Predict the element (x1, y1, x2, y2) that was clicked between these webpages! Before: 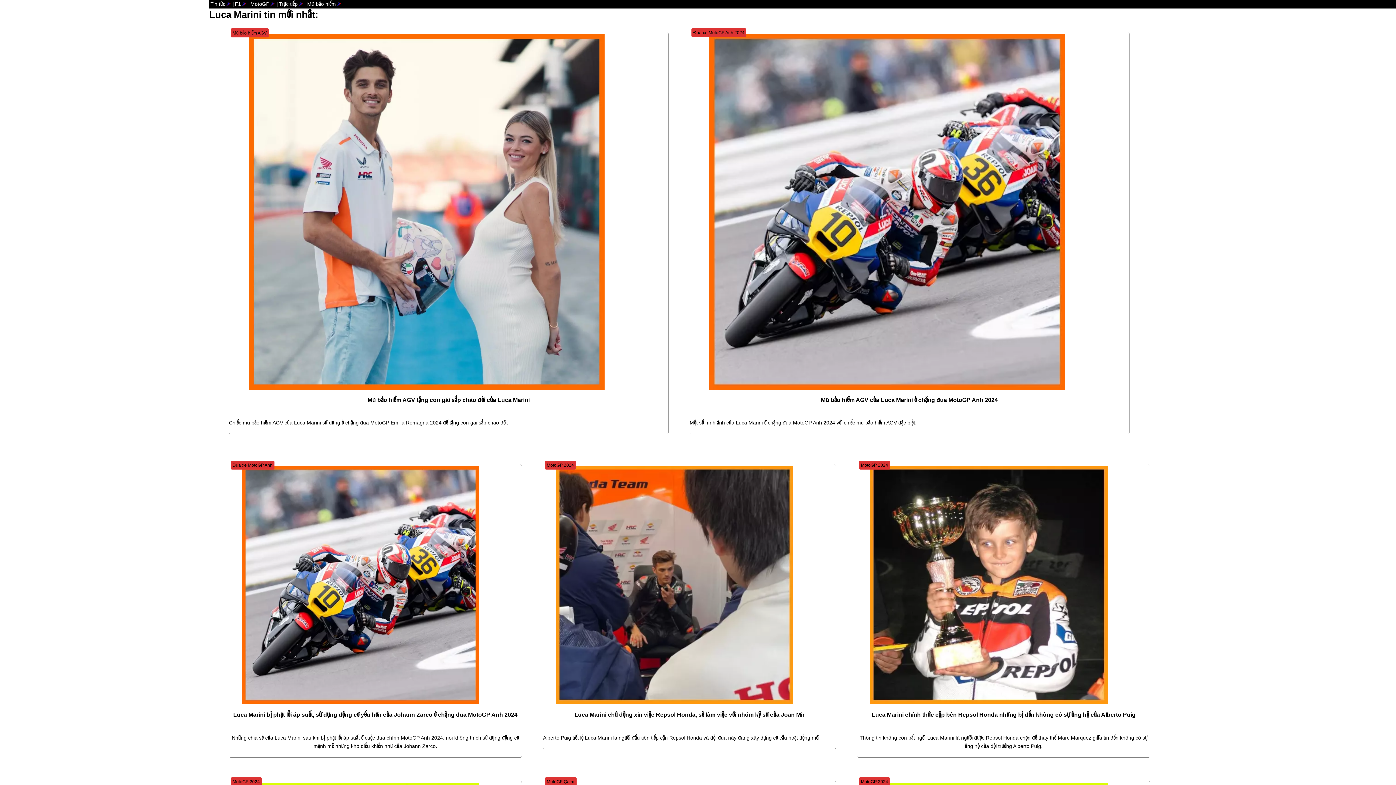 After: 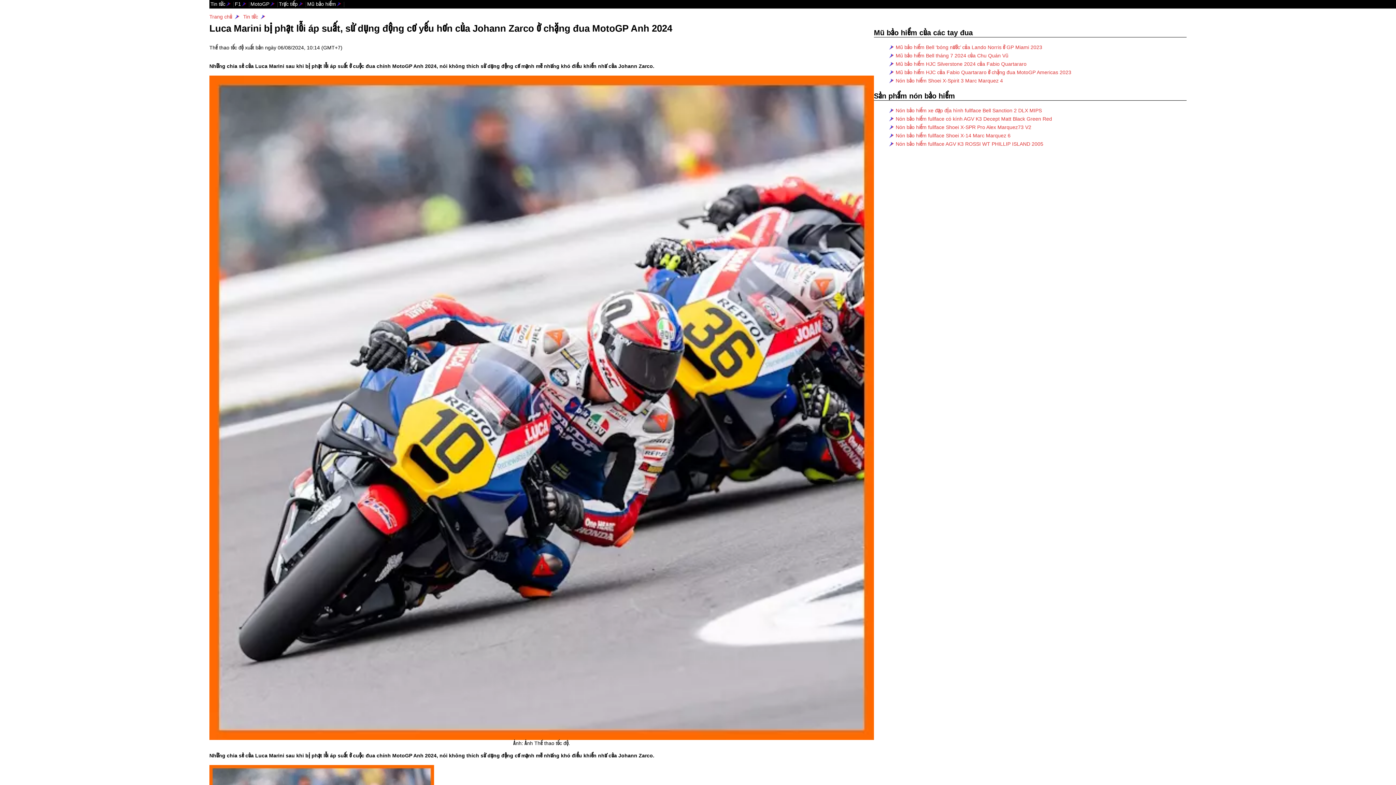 Action: bbox: (229, 711, 521, 722) label: Luca Marini bị phạt lỗi áp suất, sử dụng động cơ yếu hơn của Johann Zarco ở chặng đua MotoGP Anh 2024